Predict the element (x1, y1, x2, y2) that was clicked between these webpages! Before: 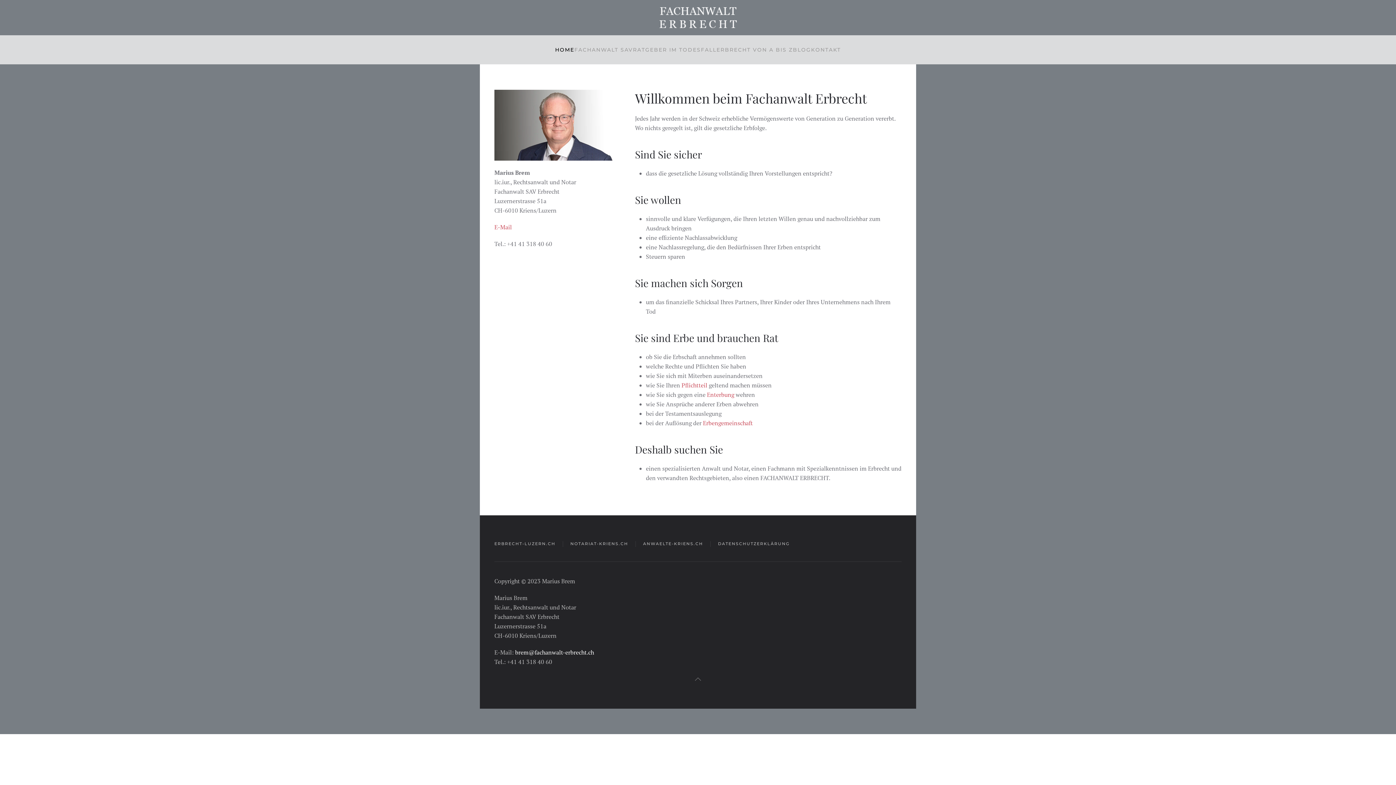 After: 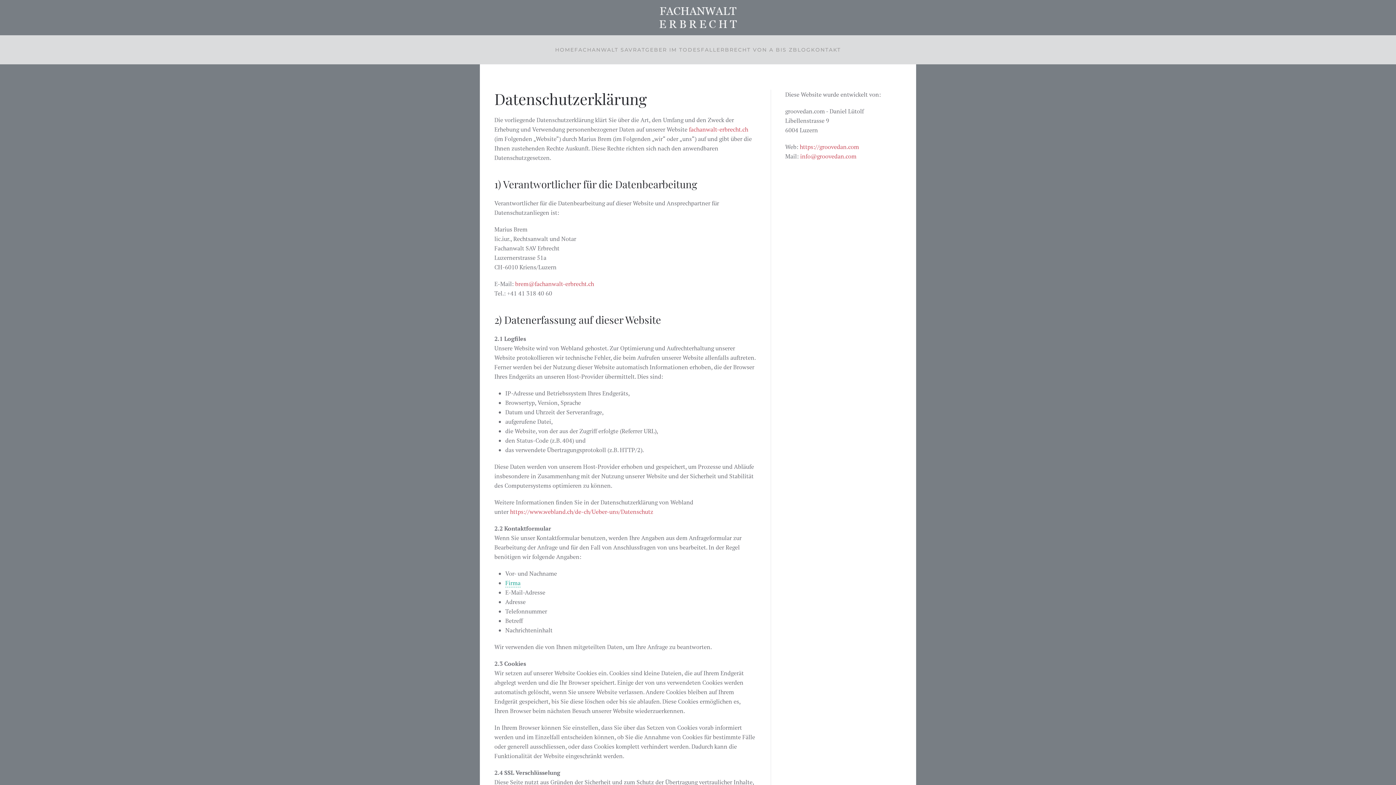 Action: bbox: (718, 541, 789, 547) label: DATENSCHUTZERKLÄRUNG